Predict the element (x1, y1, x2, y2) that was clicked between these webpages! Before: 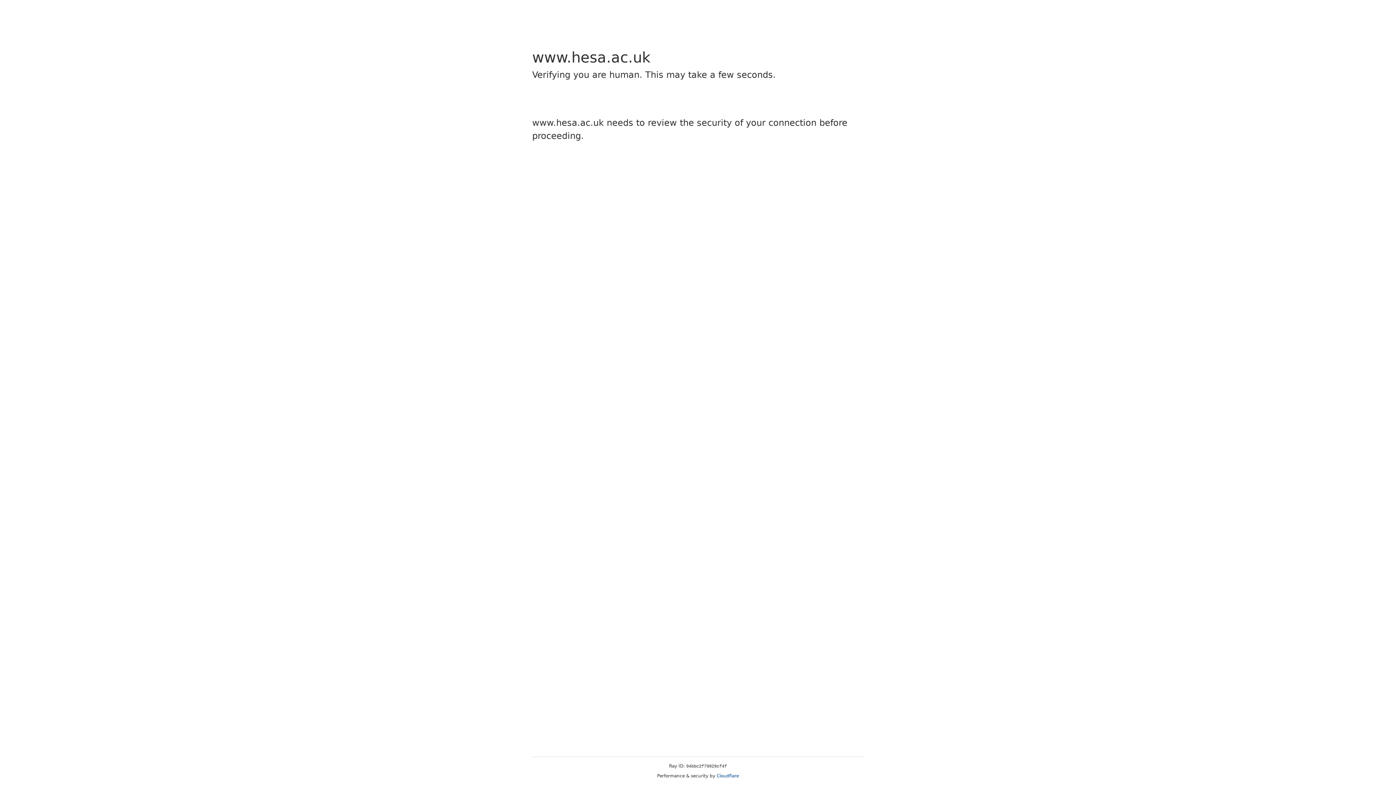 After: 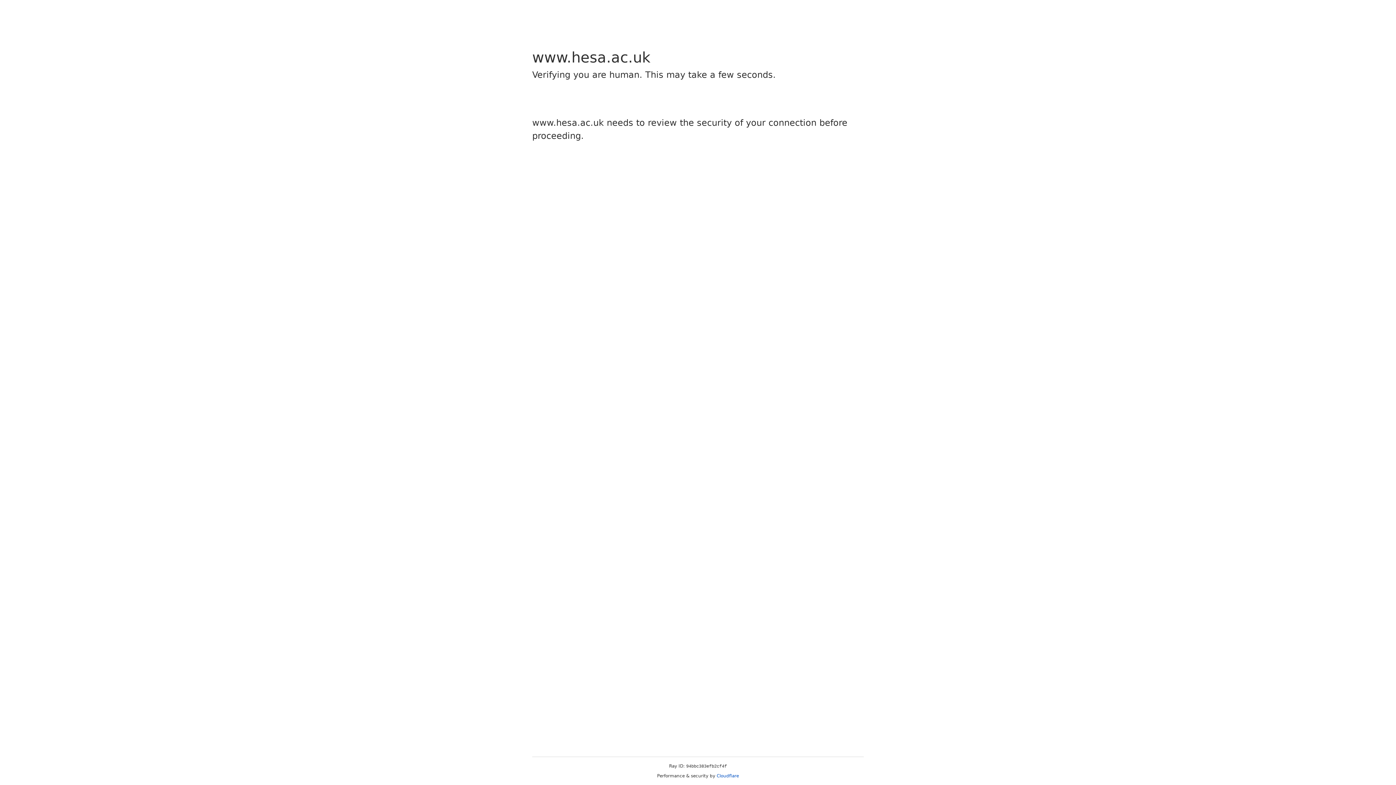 Action: label: Cloudflare bbox: (716, 773, 739, 778)